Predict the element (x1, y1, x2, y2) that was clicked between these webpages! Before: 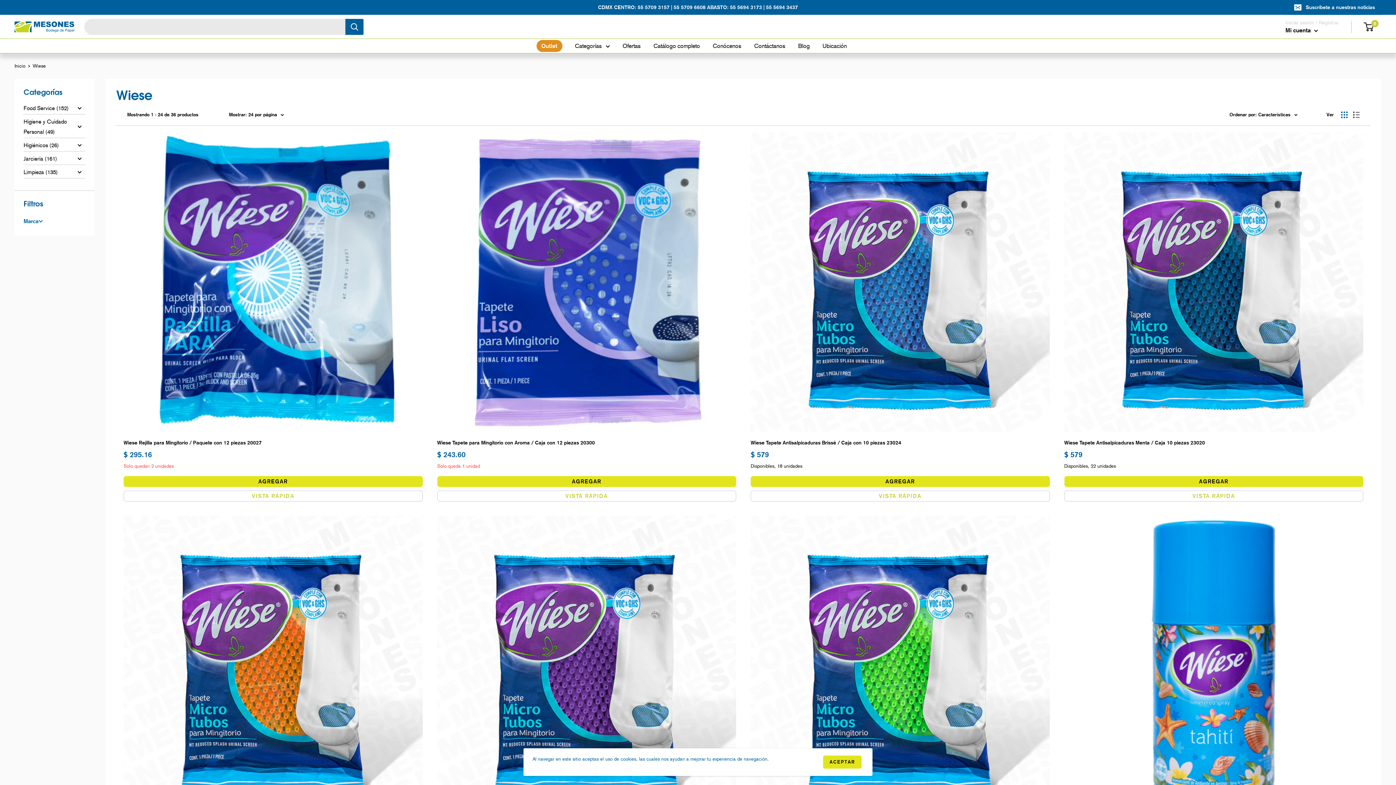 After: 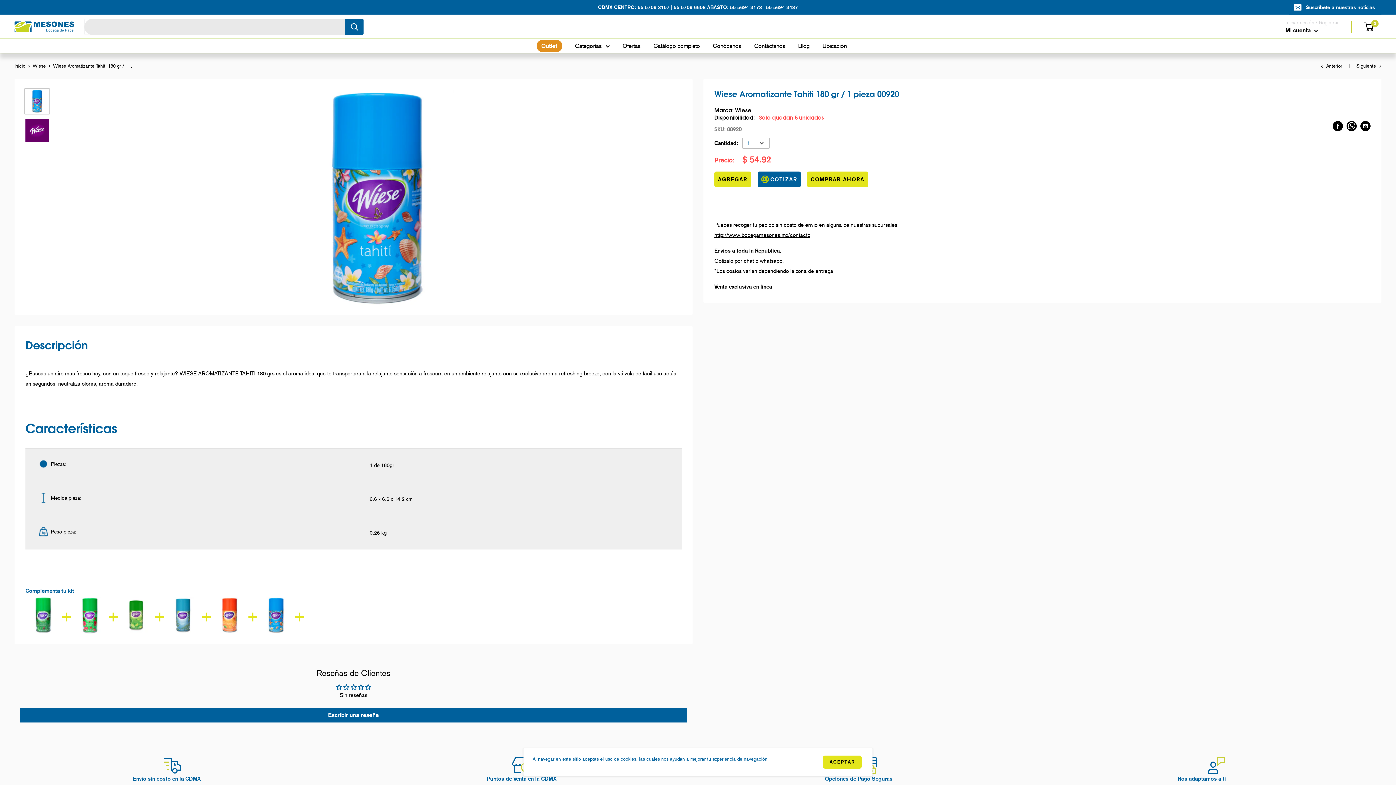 Action: bbox: (1064, 516, 1363, 815)